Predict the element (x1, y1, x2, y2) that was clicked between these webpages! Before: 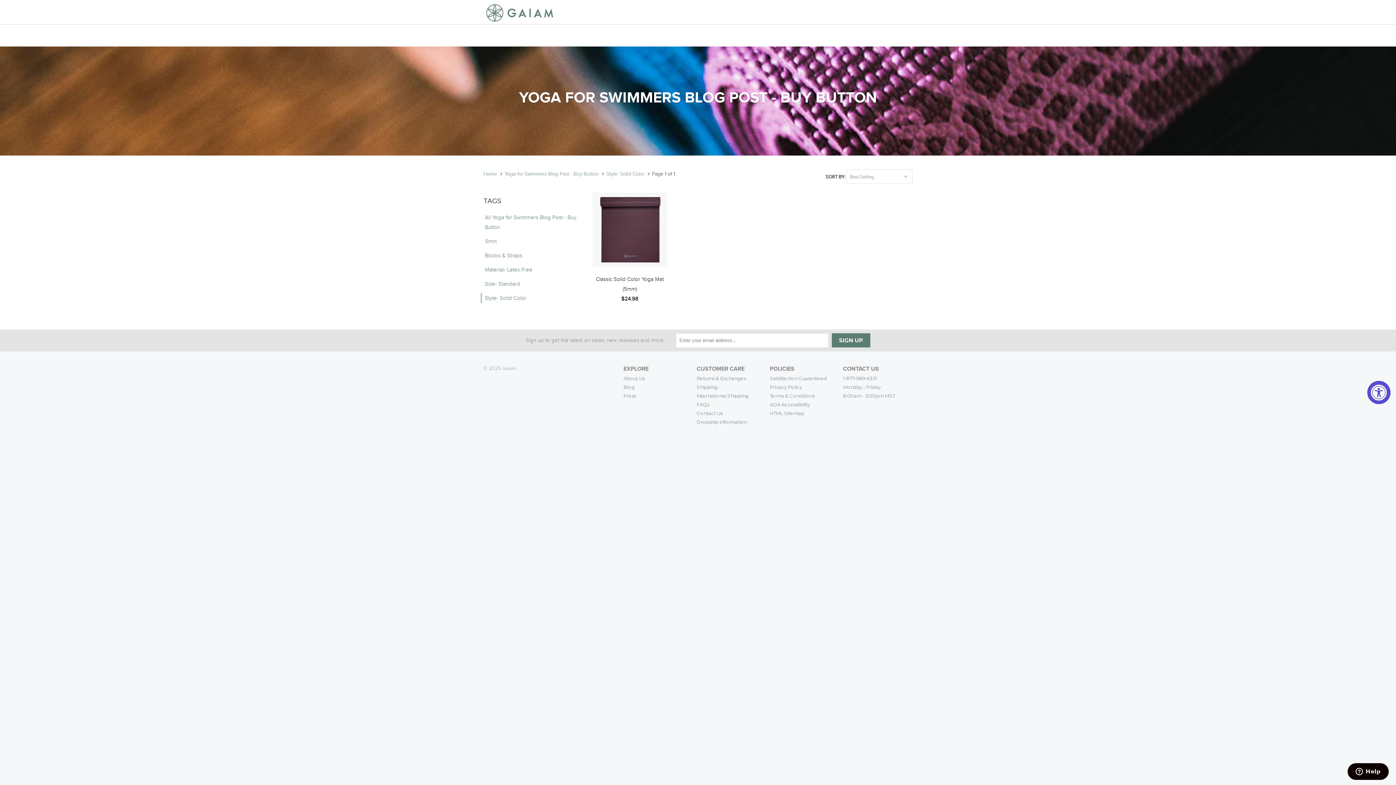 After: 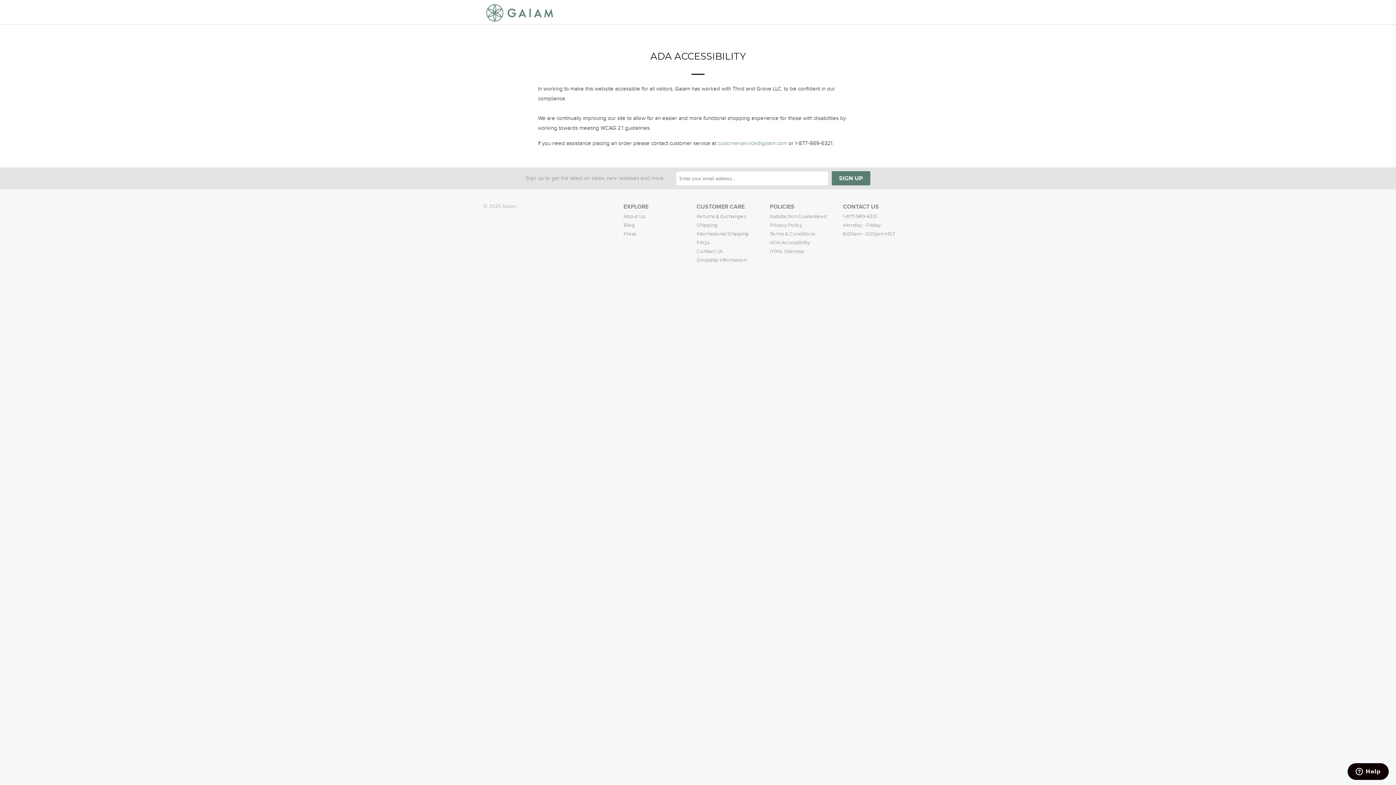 Action: bbox: (770, 400, 835, 409) label: ADA Accessibility